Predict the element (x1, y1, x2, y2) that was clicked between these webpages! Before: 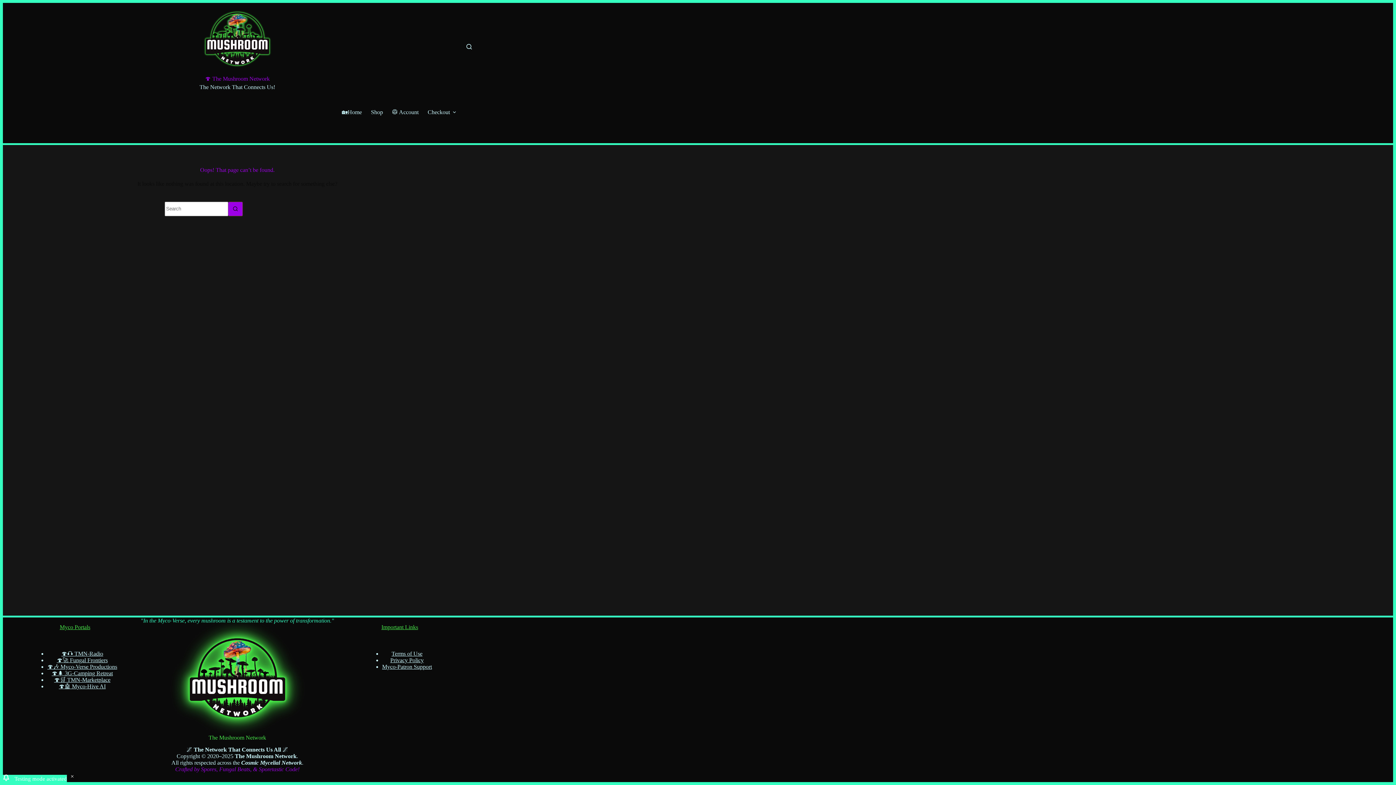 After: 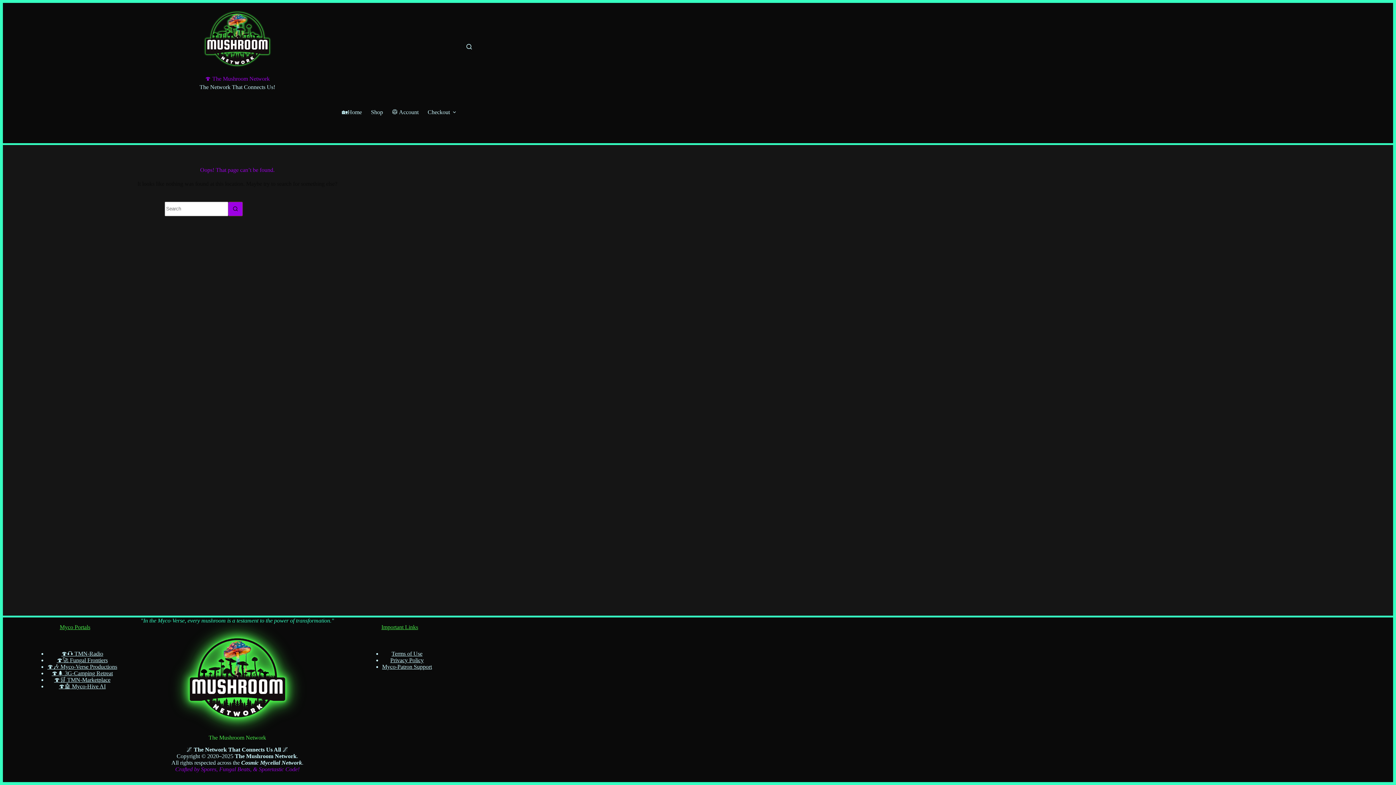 Action: bbox: (66, 773, 77, 784) label: Dismiss